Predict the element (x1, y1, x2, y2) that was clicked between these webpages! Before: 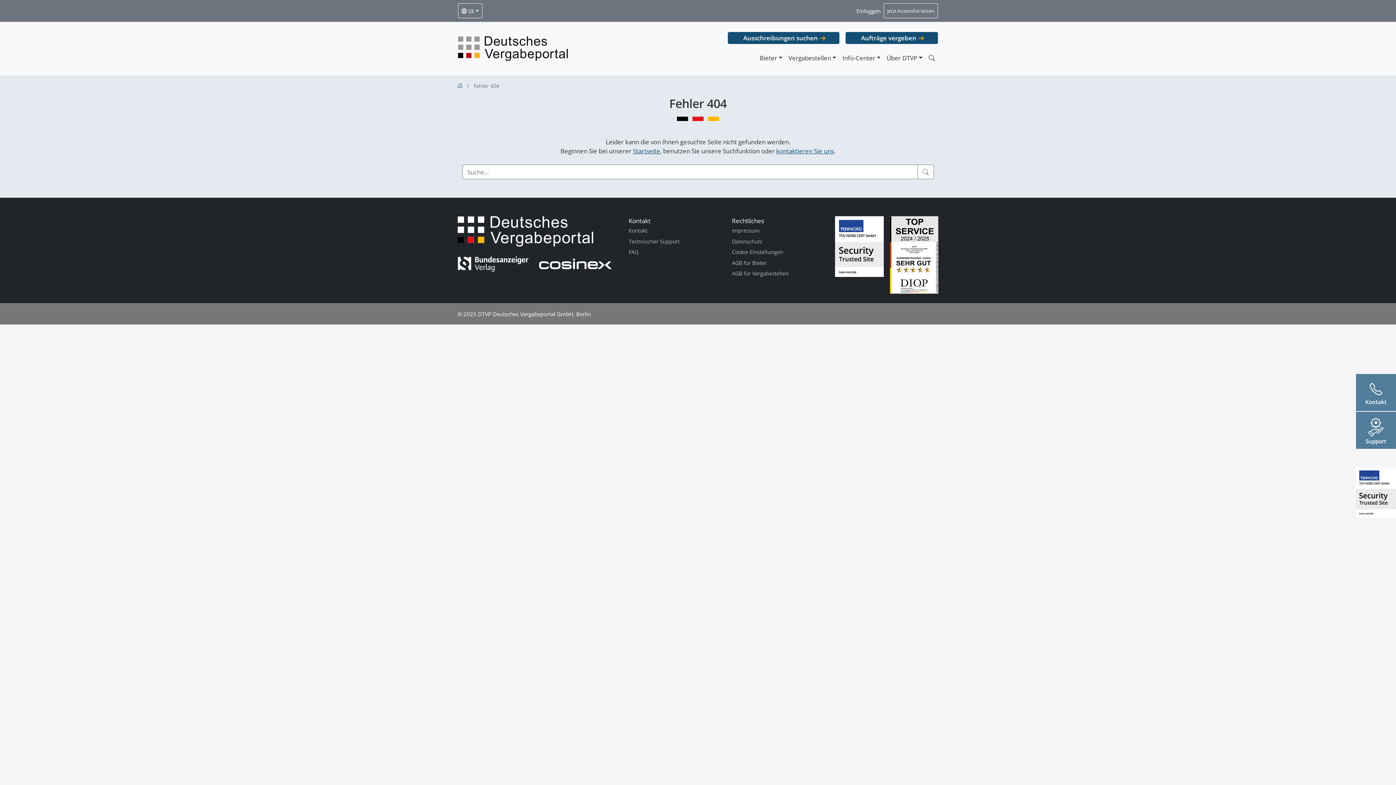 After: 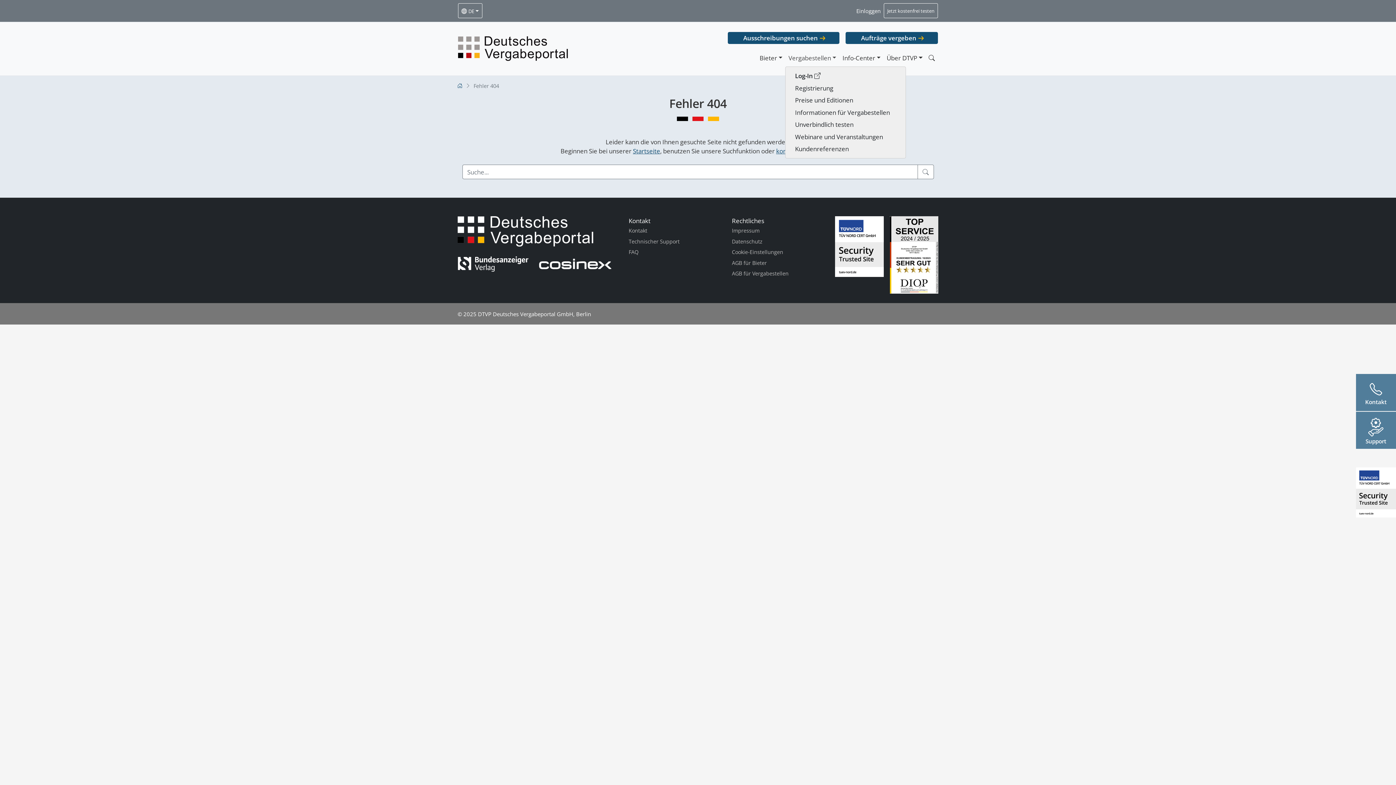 Action: bbox: (785, 50, 839, 65) label: Vergabestellen